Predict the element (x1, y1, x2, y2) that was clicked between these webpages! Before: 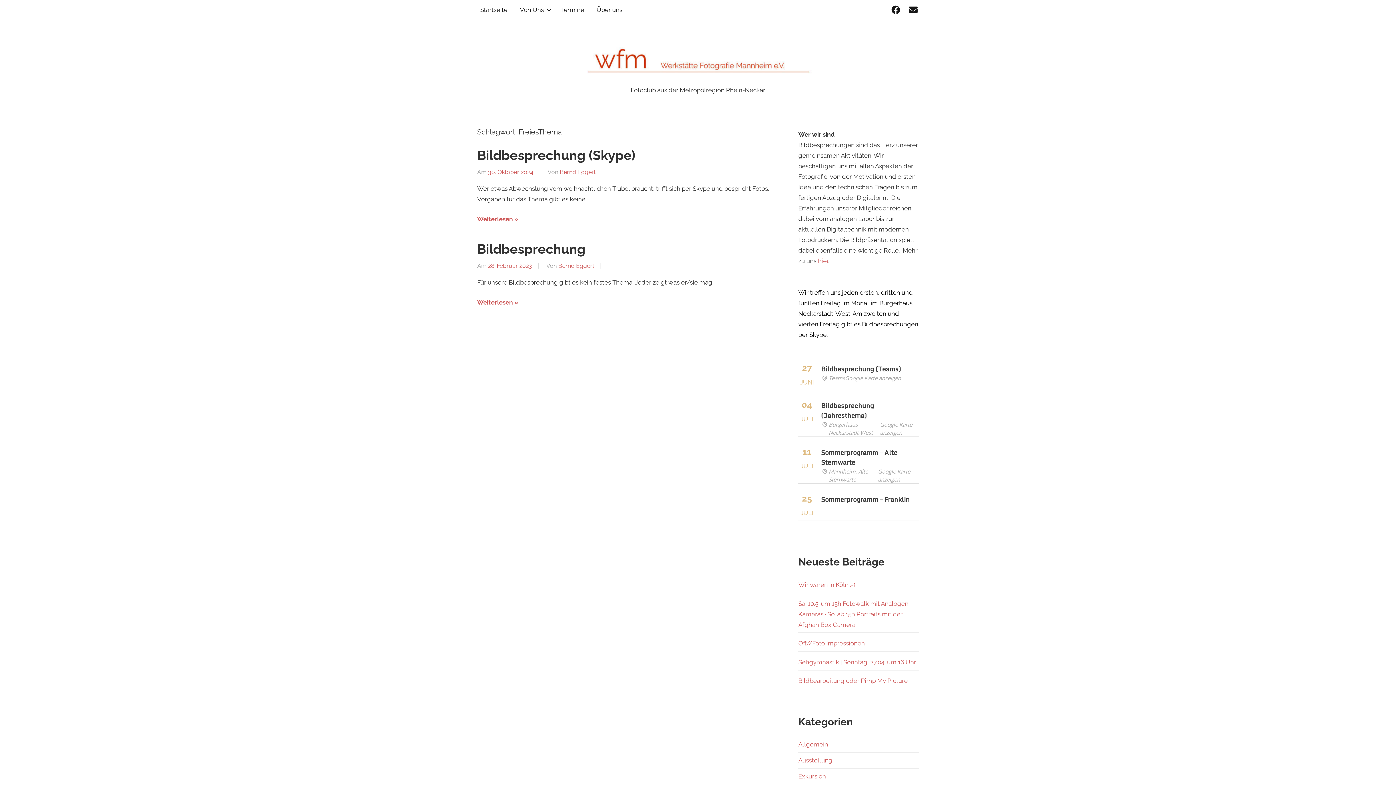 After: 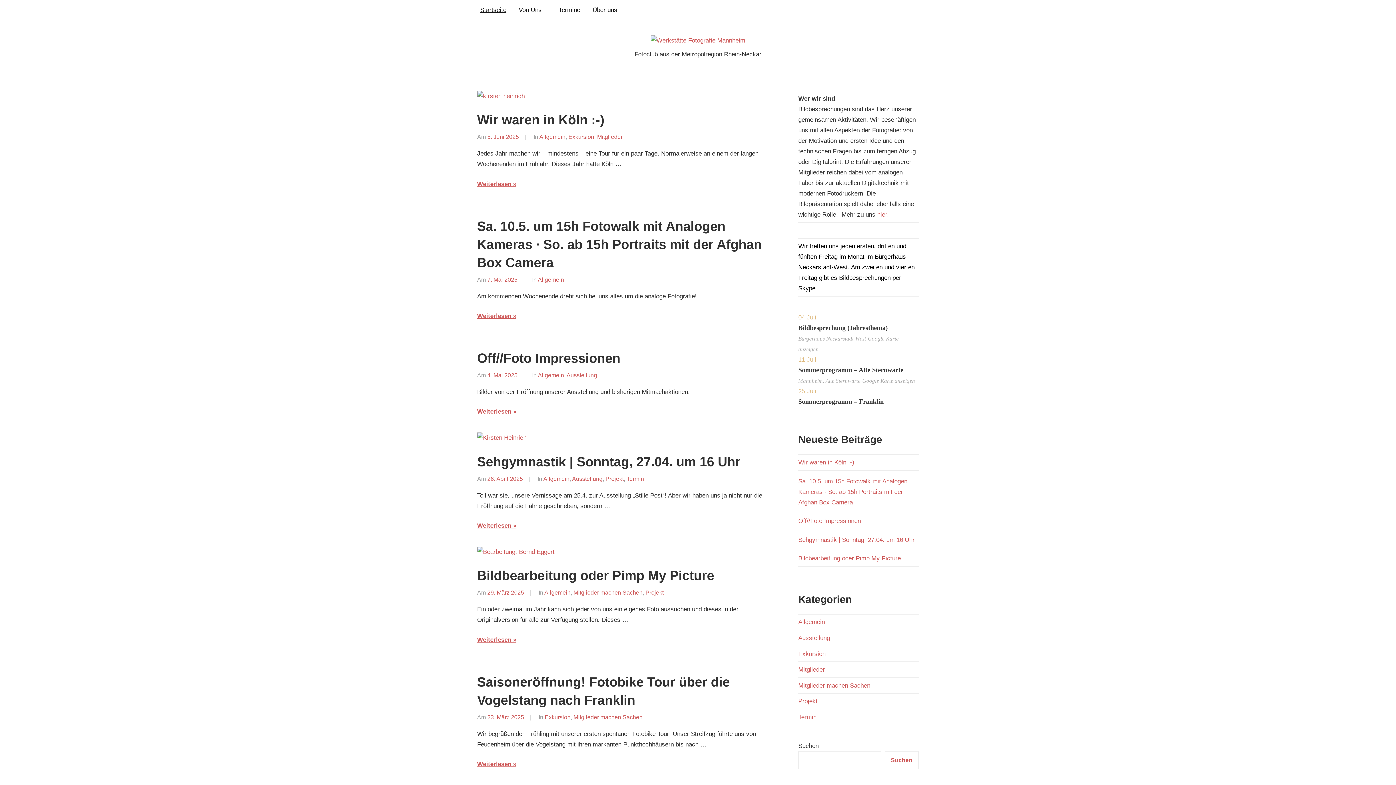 Action: bbox: (581, 36, 814, 44)